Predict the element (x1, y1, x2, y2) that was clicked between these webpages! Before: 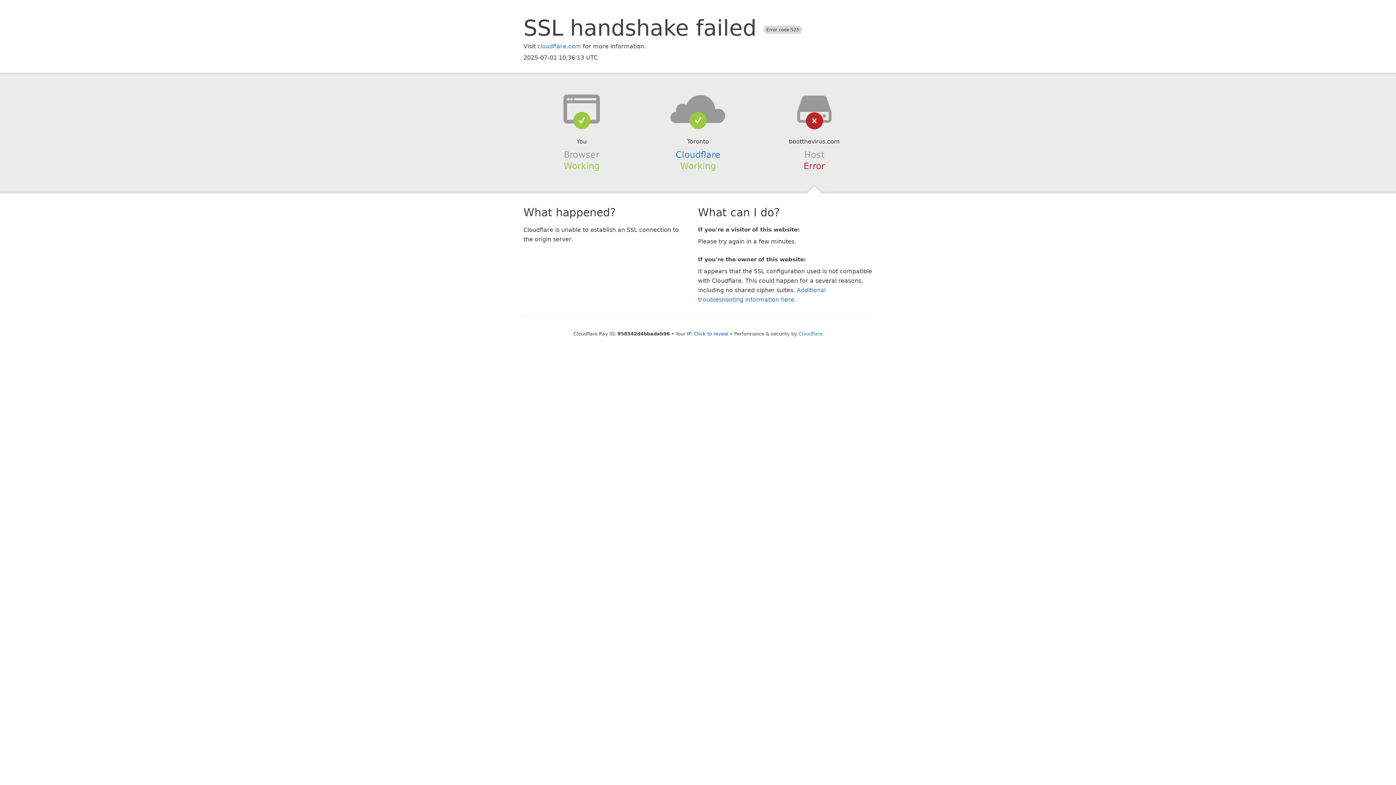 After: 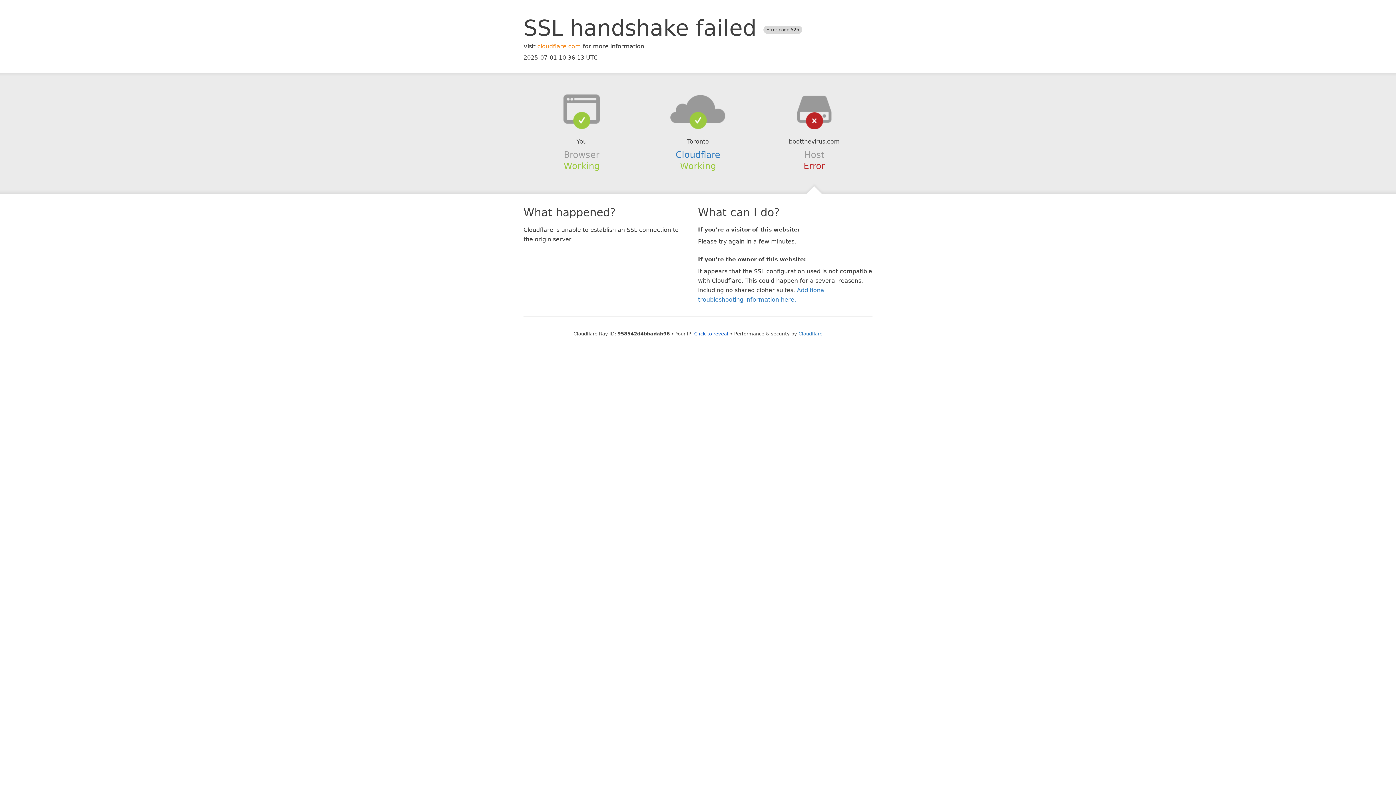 Action: label: cloudflare.com bbox: (537, 42, 581, 49)